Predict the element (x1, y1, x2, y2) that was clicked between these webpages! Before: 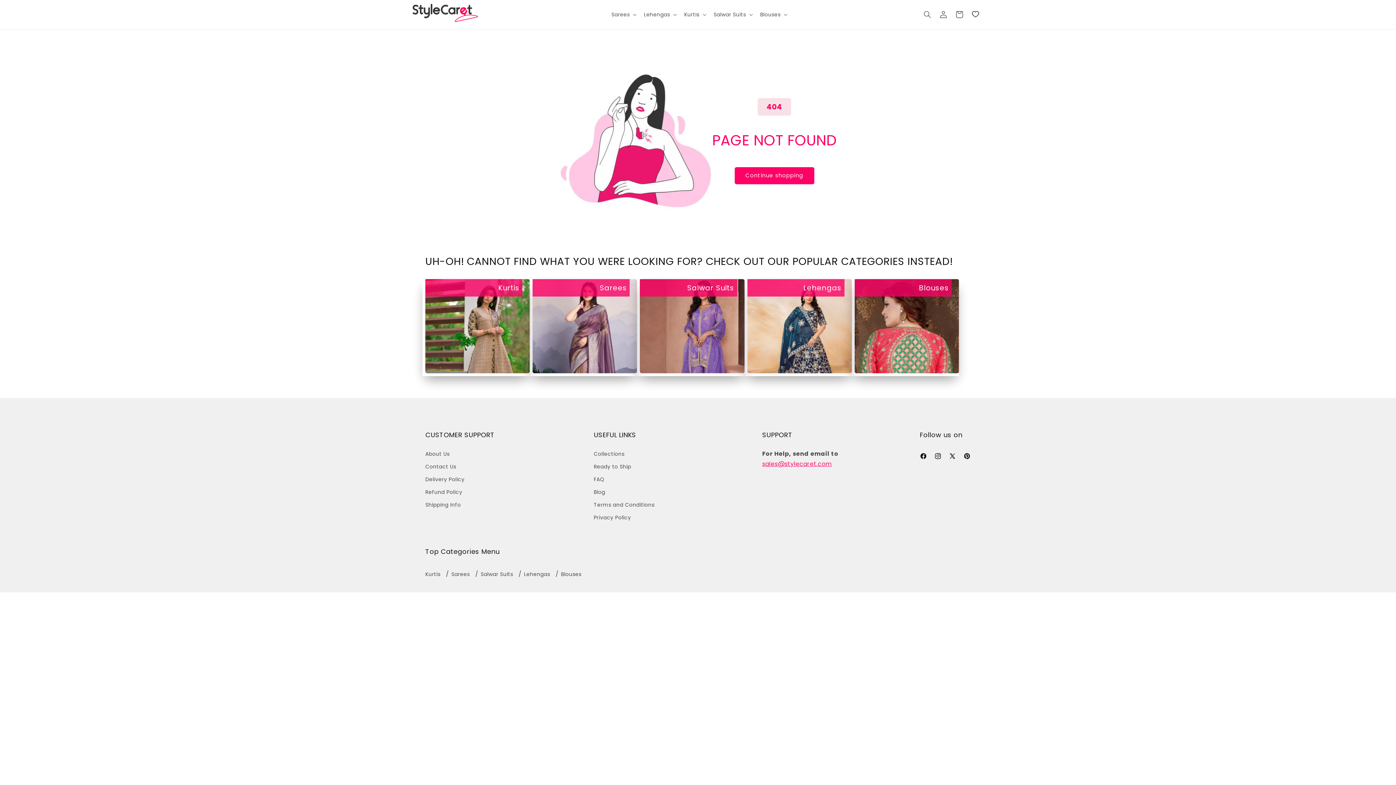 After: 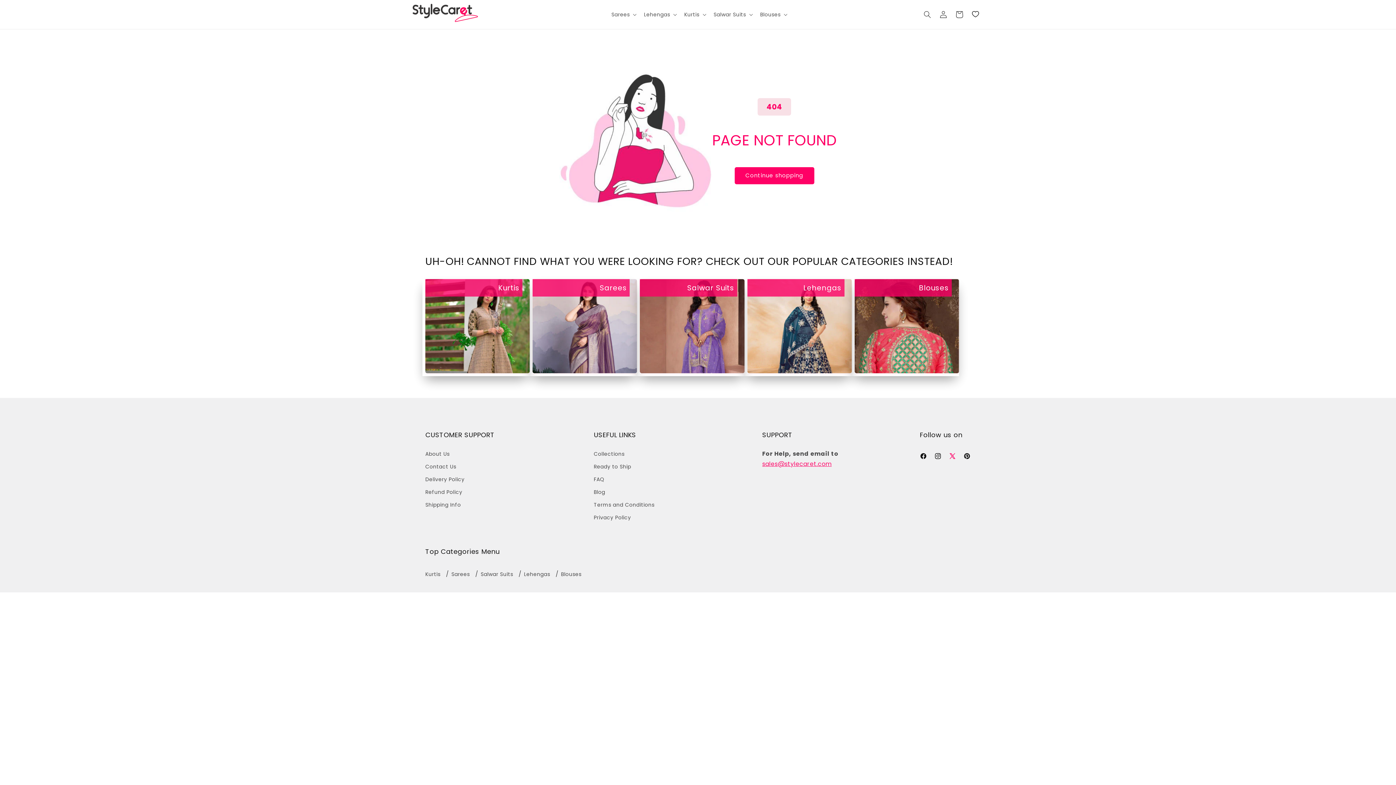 Action: bbox: (949, 452, 956, 459) label: X (Twitter)